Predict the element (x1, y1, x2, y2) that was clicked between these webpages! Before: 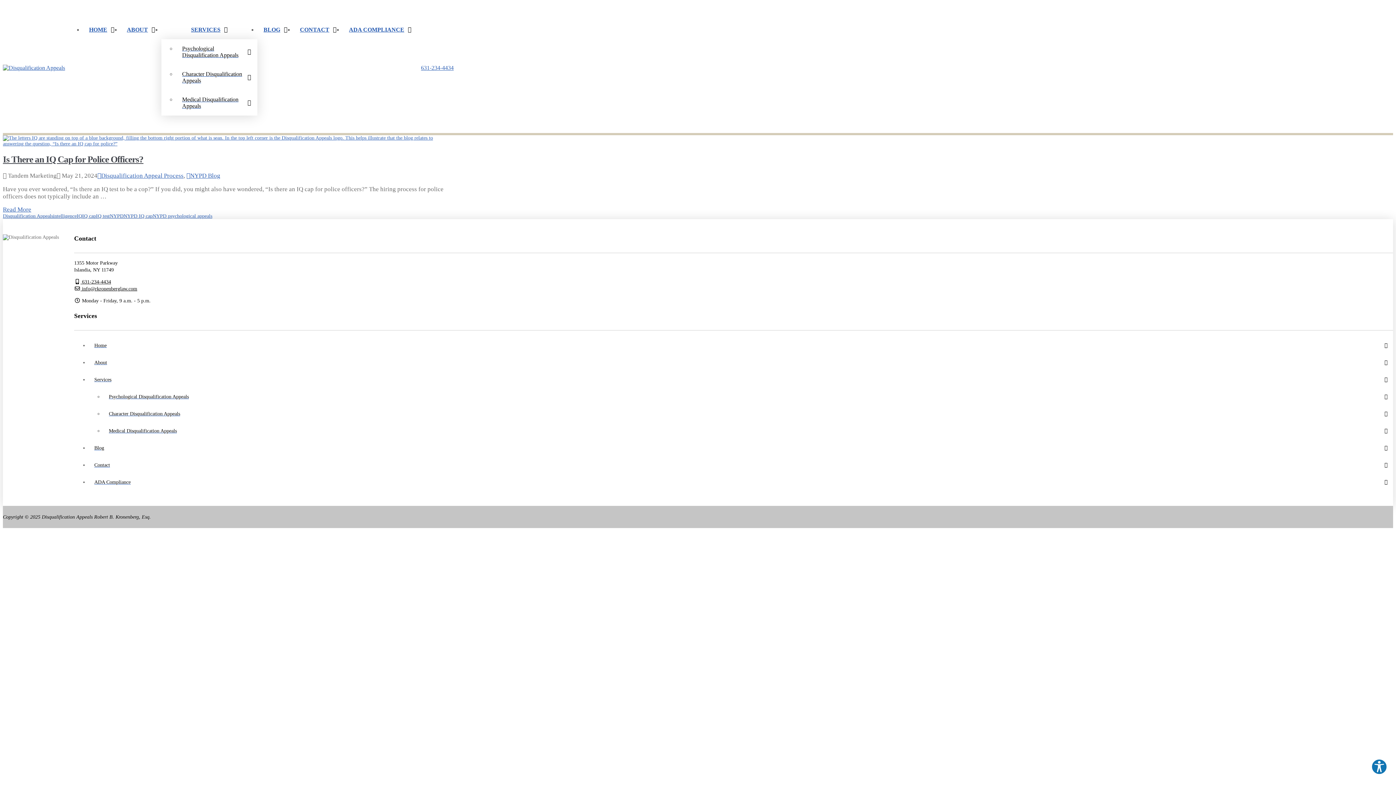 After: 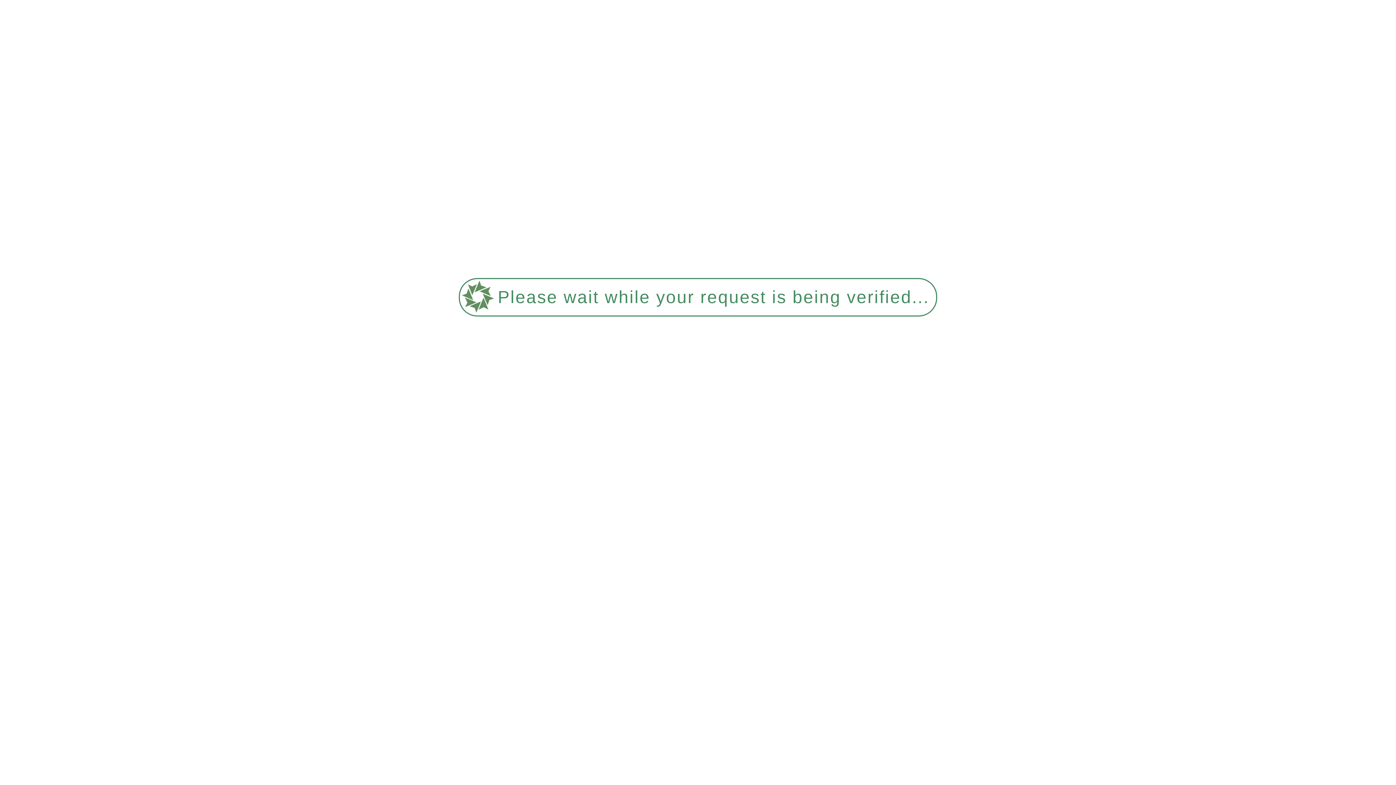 Action: label: NYPD Blog bbox: (186, 172, 220, 179)